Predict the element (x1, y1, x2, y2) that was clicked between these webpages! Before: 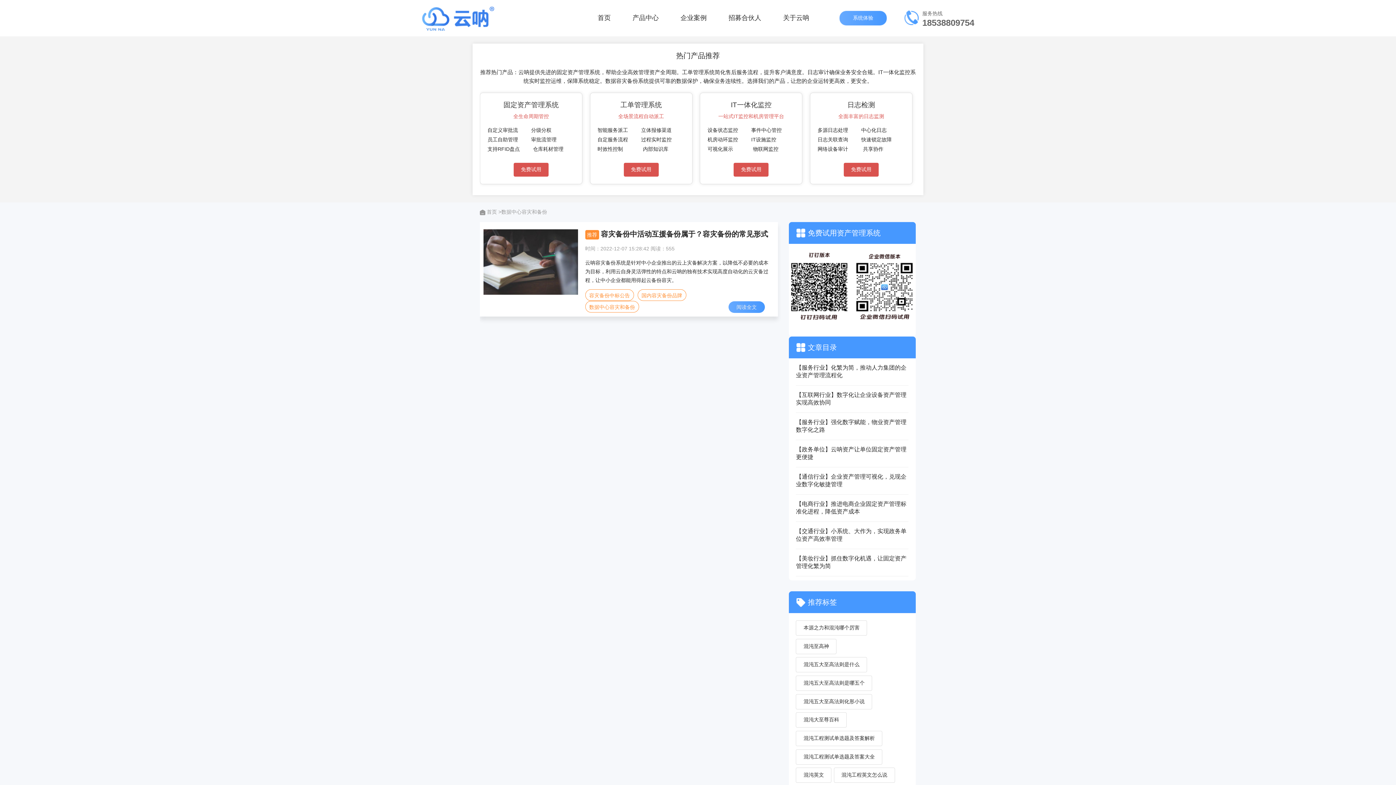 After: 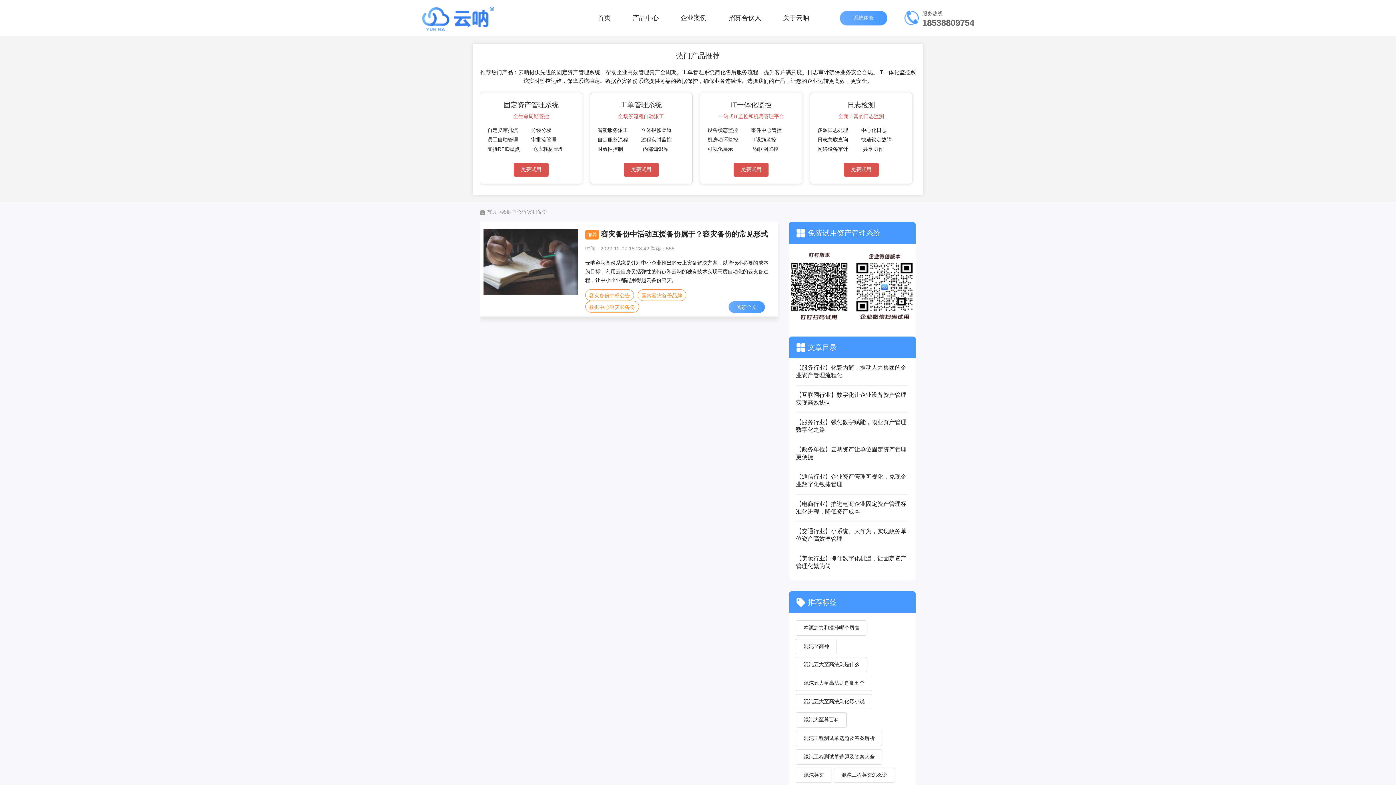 Action: bbox: (904, 10, 974, 25) label: 服务热线

18538809754